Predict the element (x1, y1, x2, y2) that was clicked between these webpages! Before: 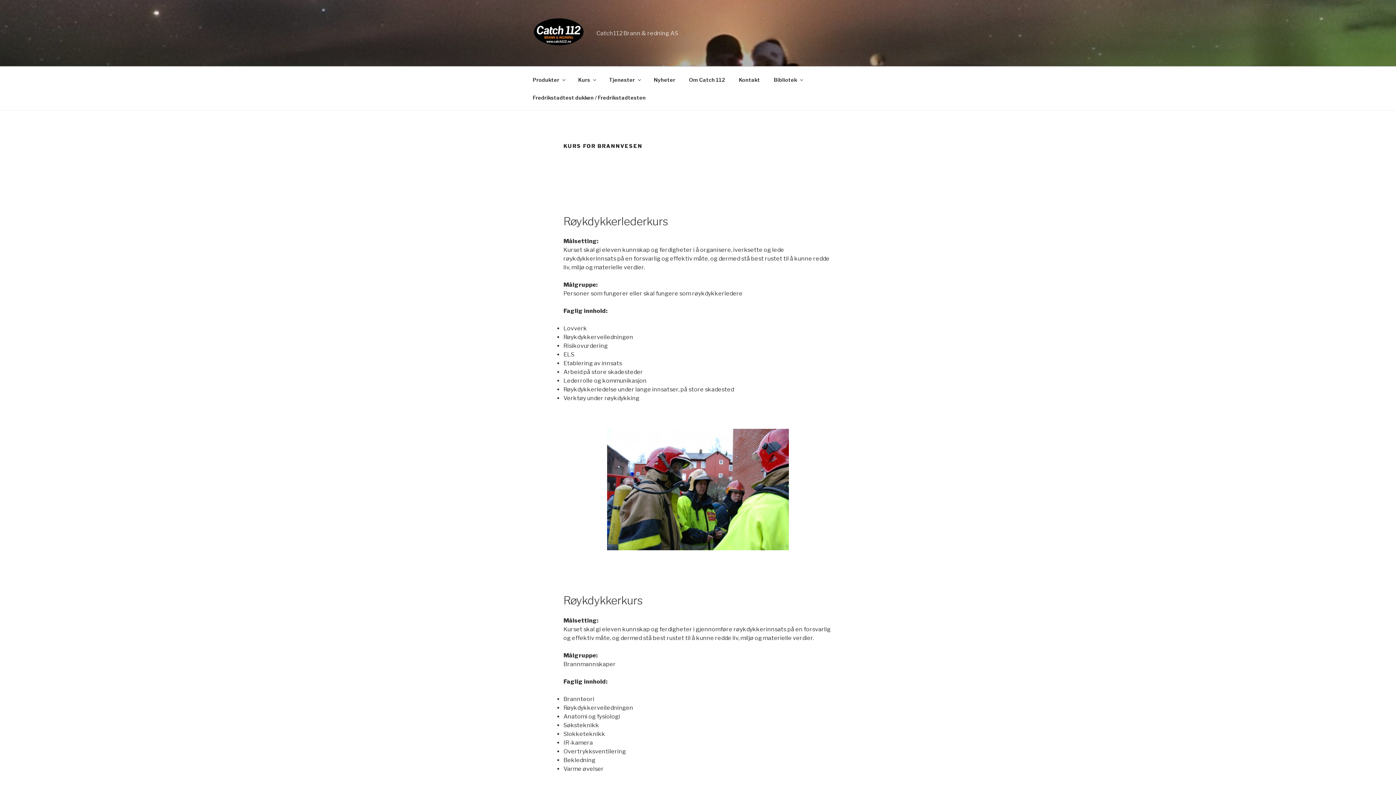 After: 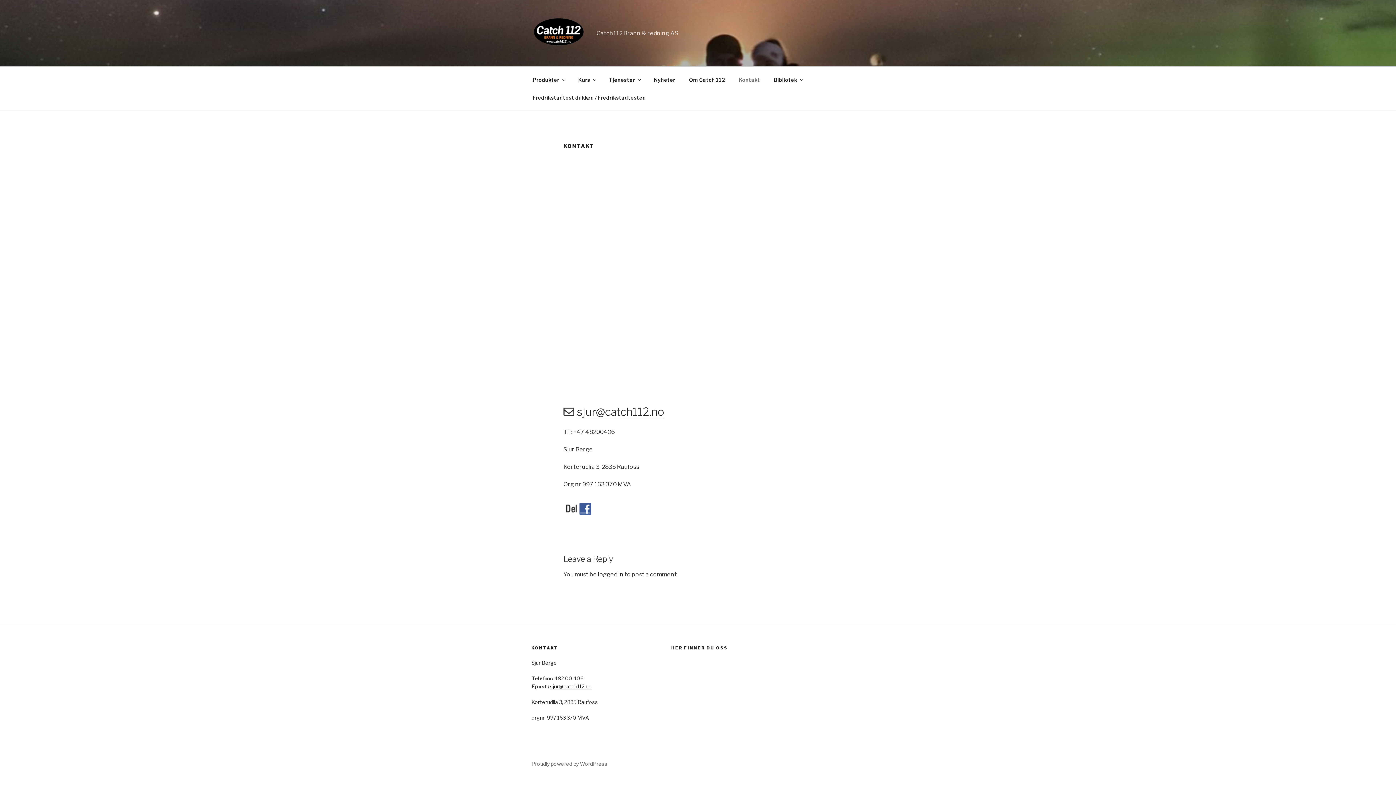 Action: label: Kontakt bbox: (732, 70, 766, 88)